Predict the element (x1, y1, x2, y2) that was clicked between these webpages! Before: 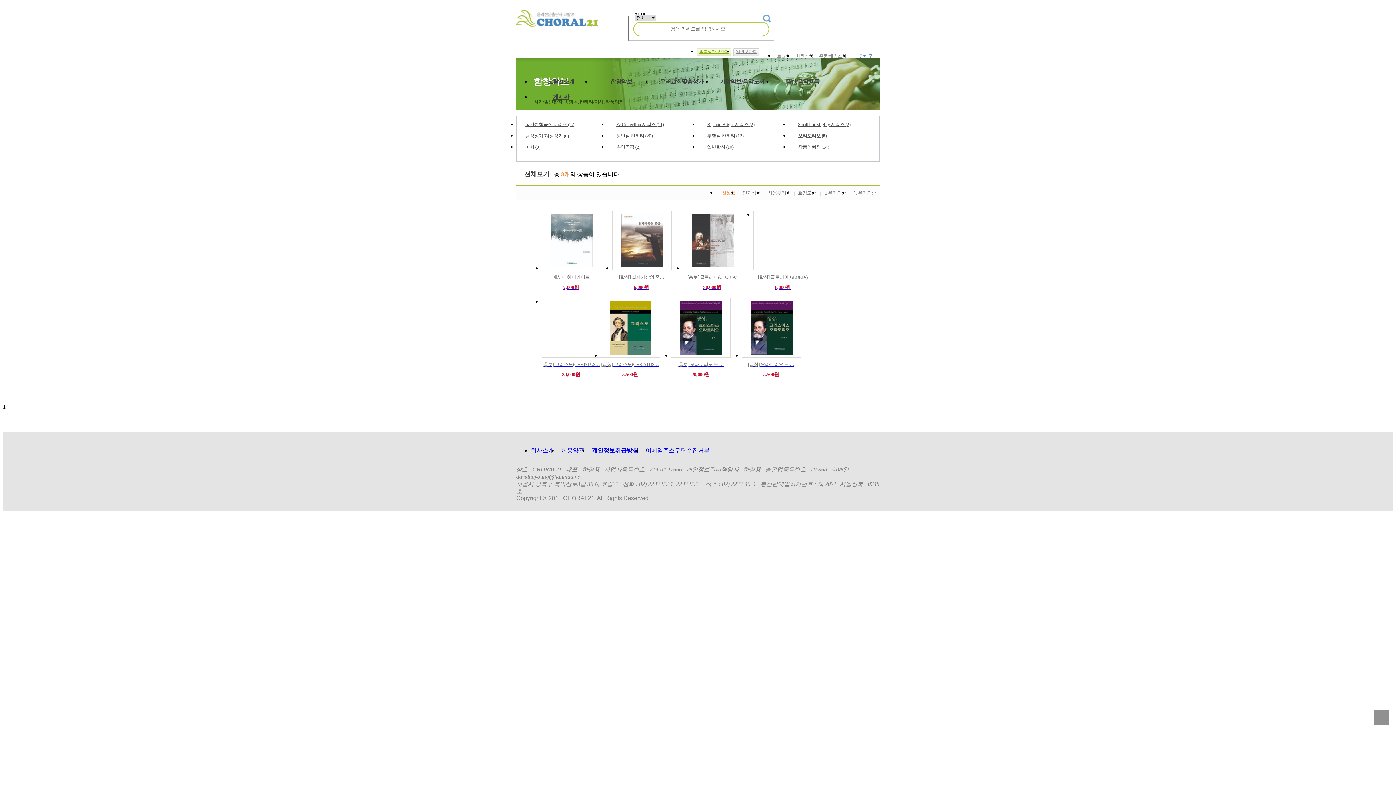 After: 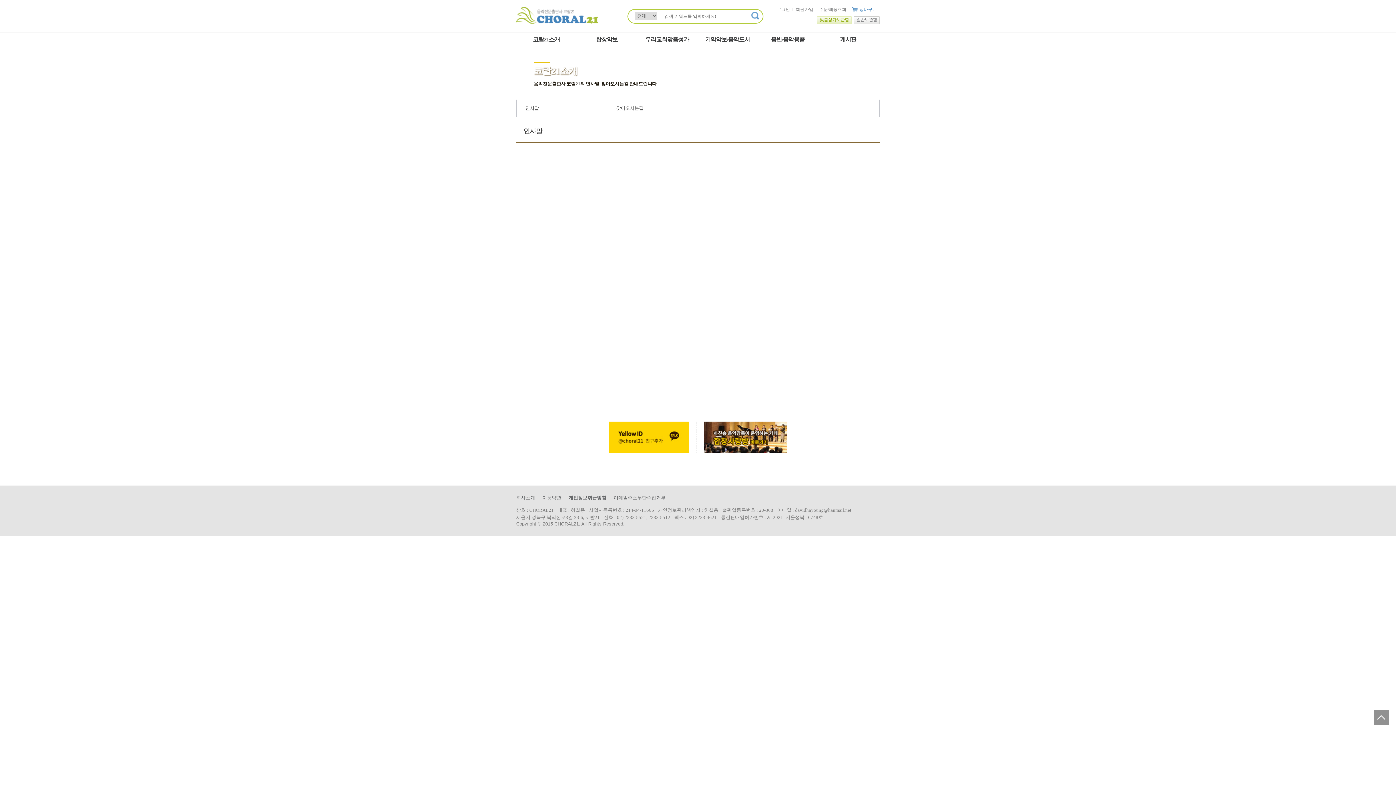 Action: label: 코랄21소개 bbox: (530, 74, 591, 89)